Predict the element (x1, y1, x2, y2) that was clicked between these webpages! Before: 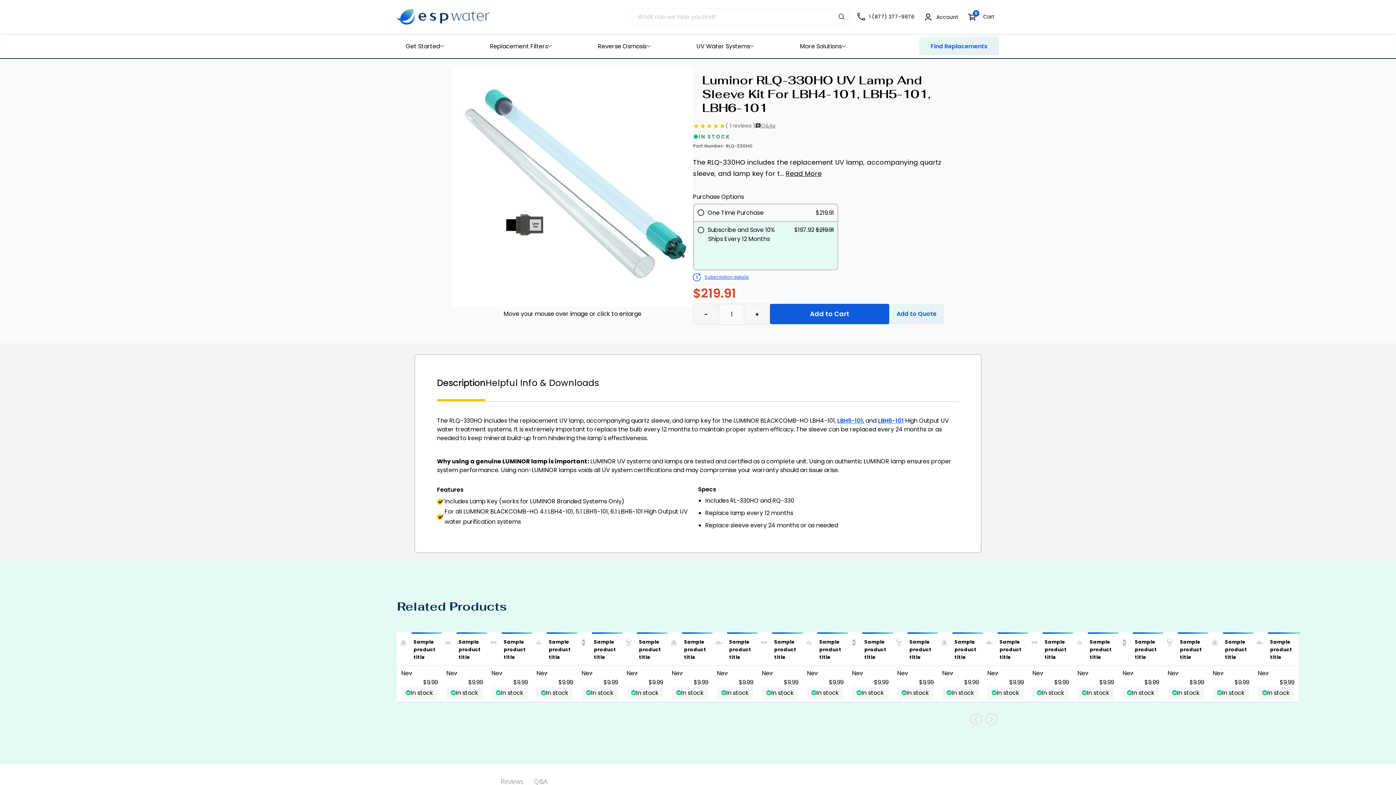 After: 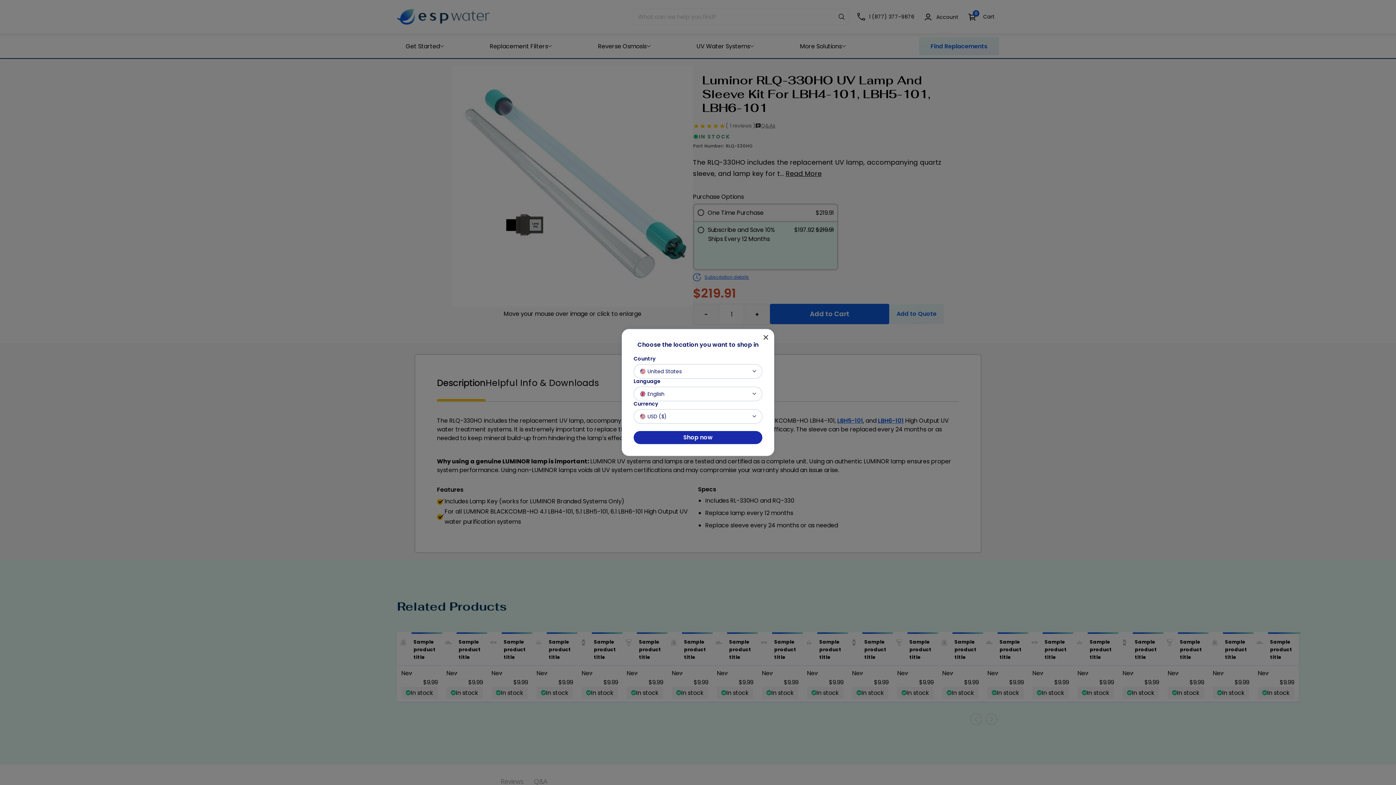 Action: label: Sample product title bbox: (548, 638, 571, 660)